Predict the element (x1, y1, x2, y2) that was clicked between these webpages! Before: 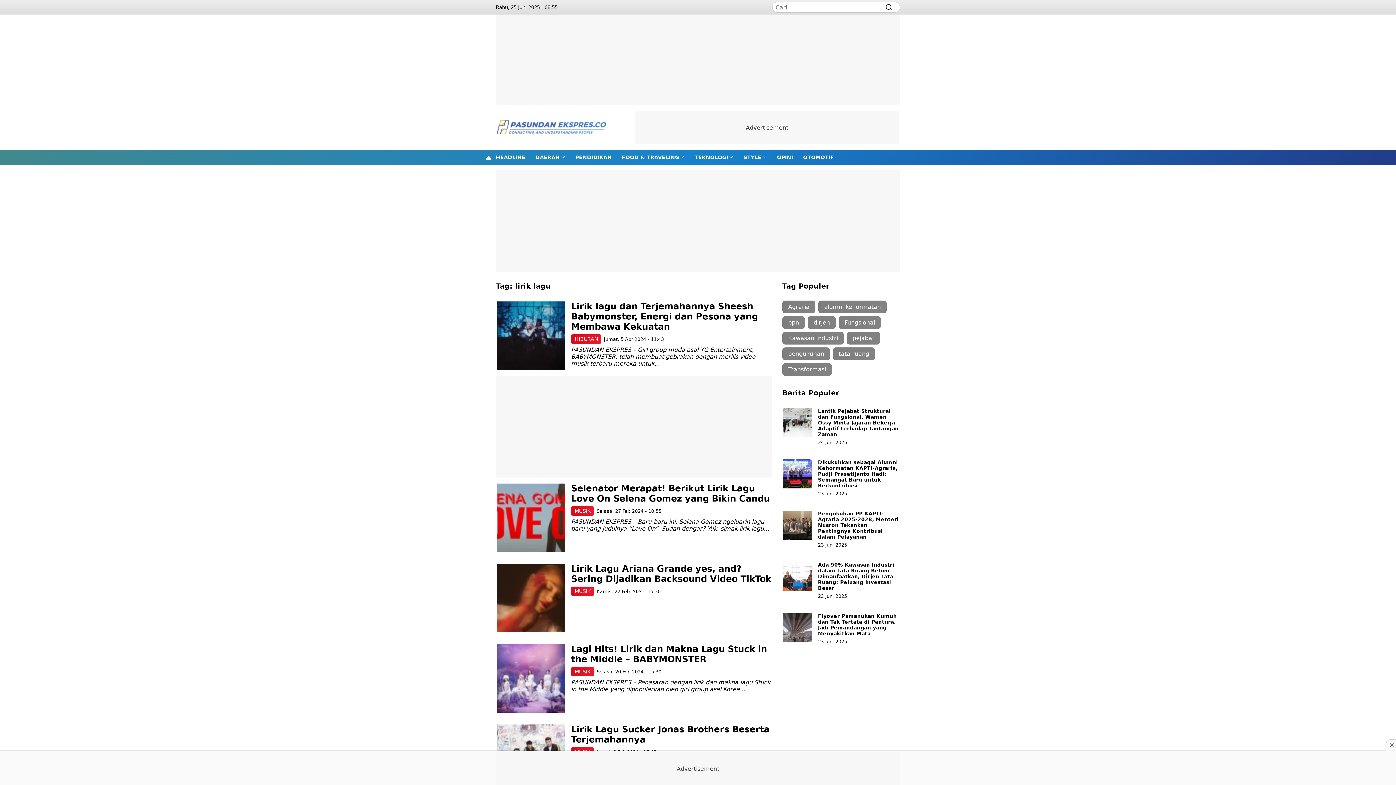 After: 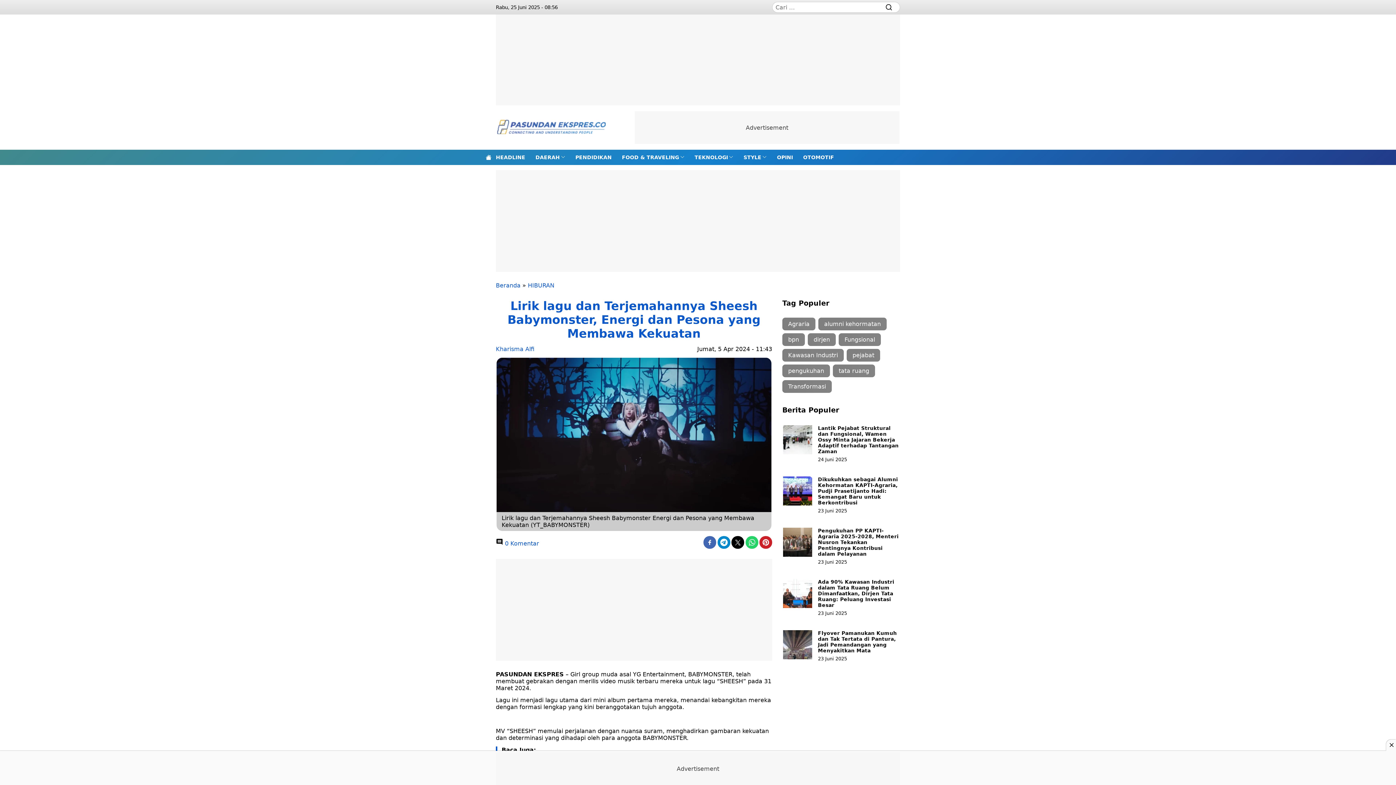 Action: bbox: (571, 301, 758, 332) label: Lirik lagu dan Terjemahannya Sheesh Babymonster, Energi dan Pesona yang Membawa Kekuatan